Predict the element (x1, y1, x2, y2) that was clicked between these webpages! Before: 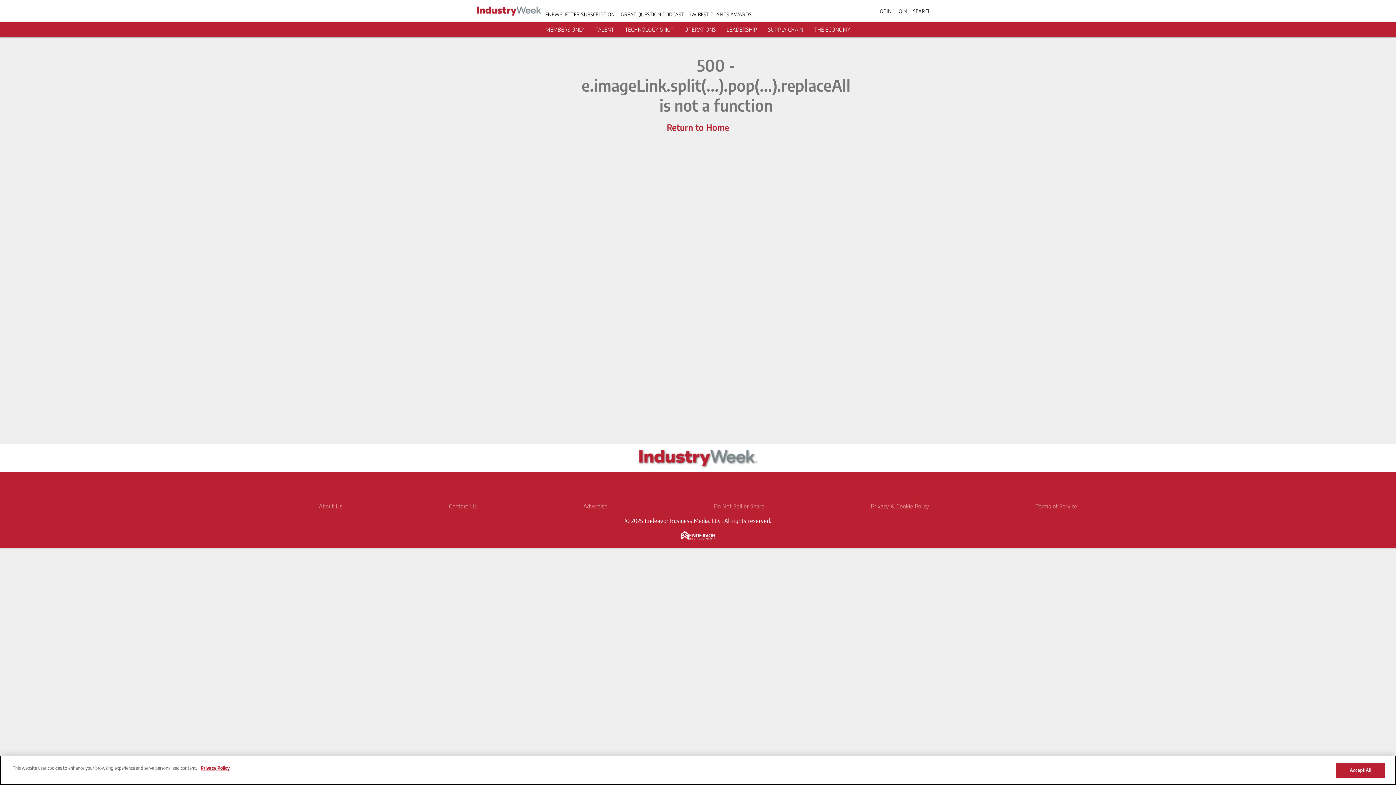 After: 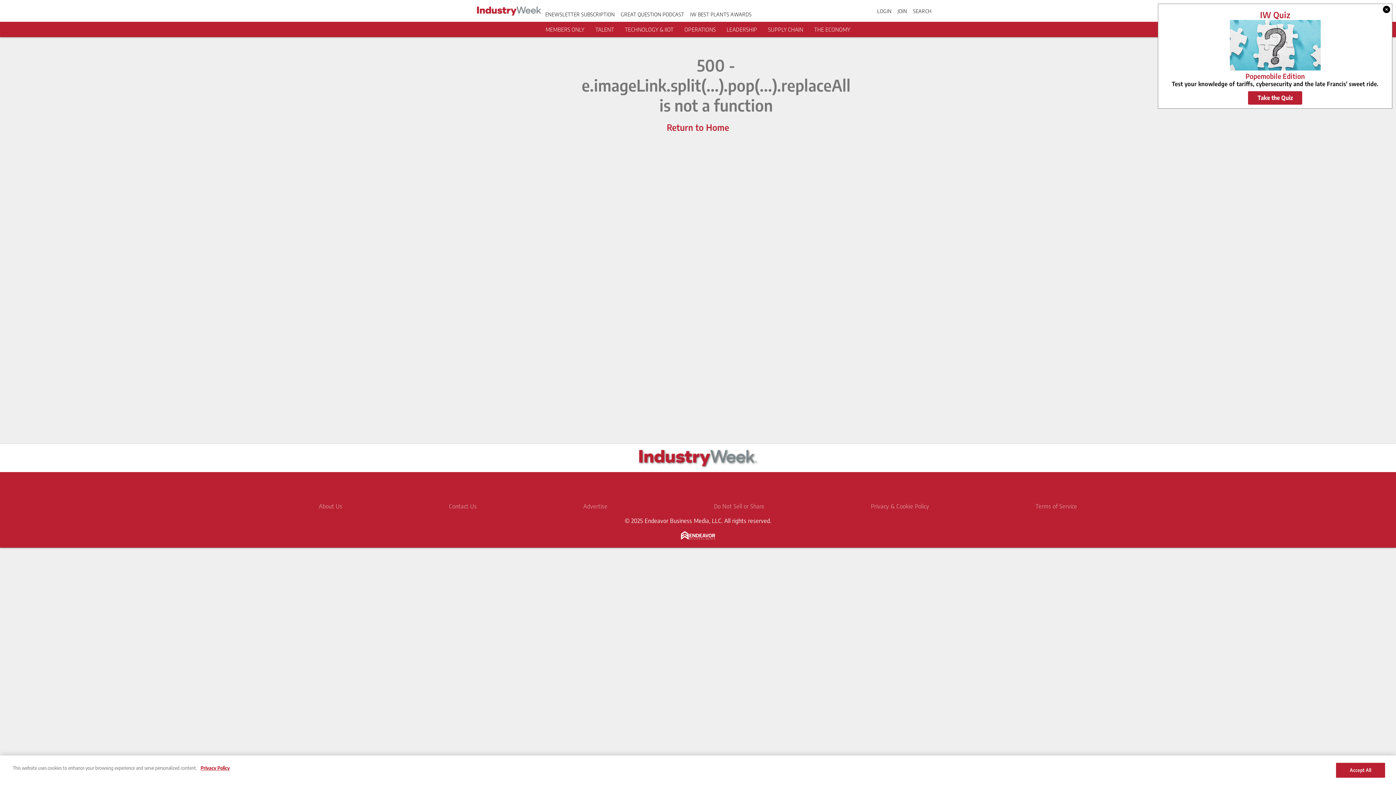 Action: bbox: (545, 11, 615, 17) label: ENEWSLETTER SUBSCRIPTION